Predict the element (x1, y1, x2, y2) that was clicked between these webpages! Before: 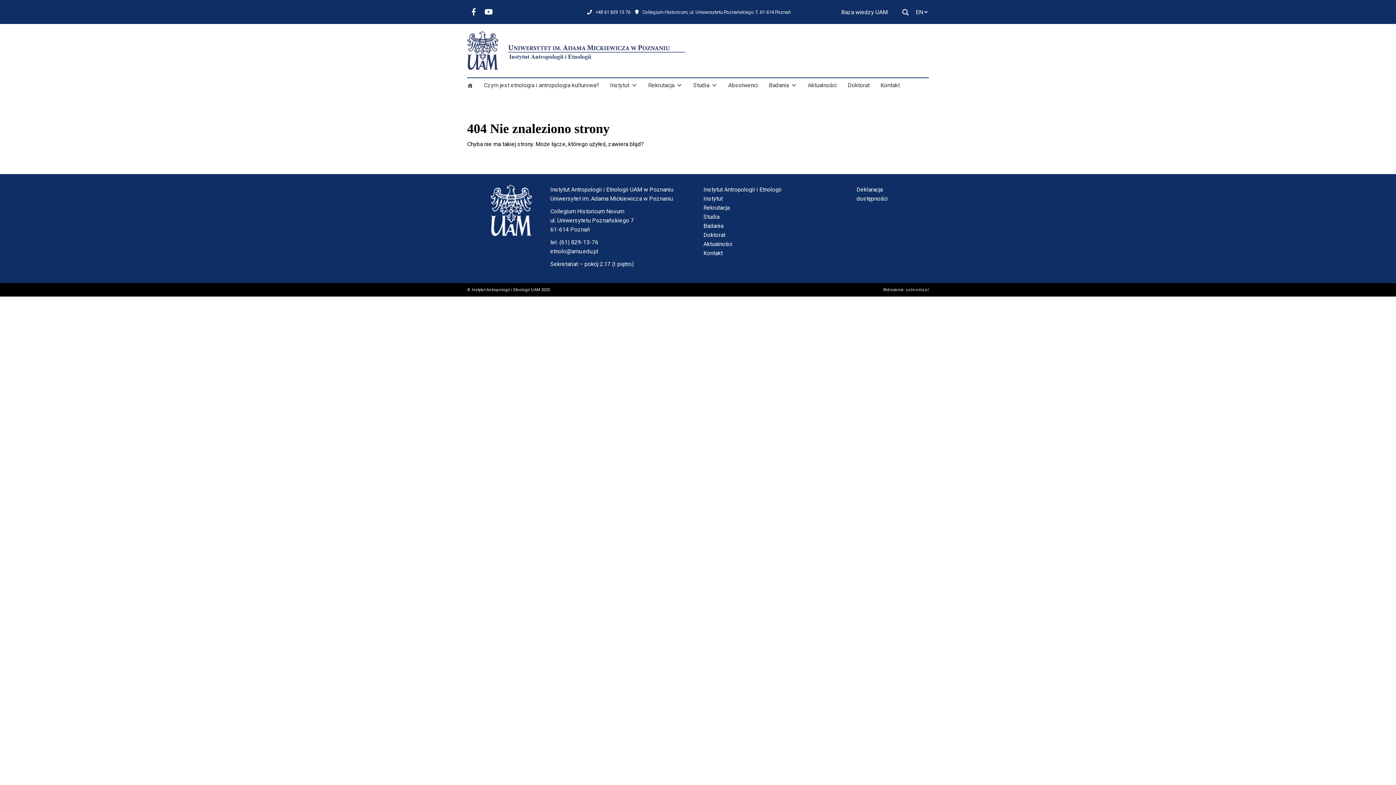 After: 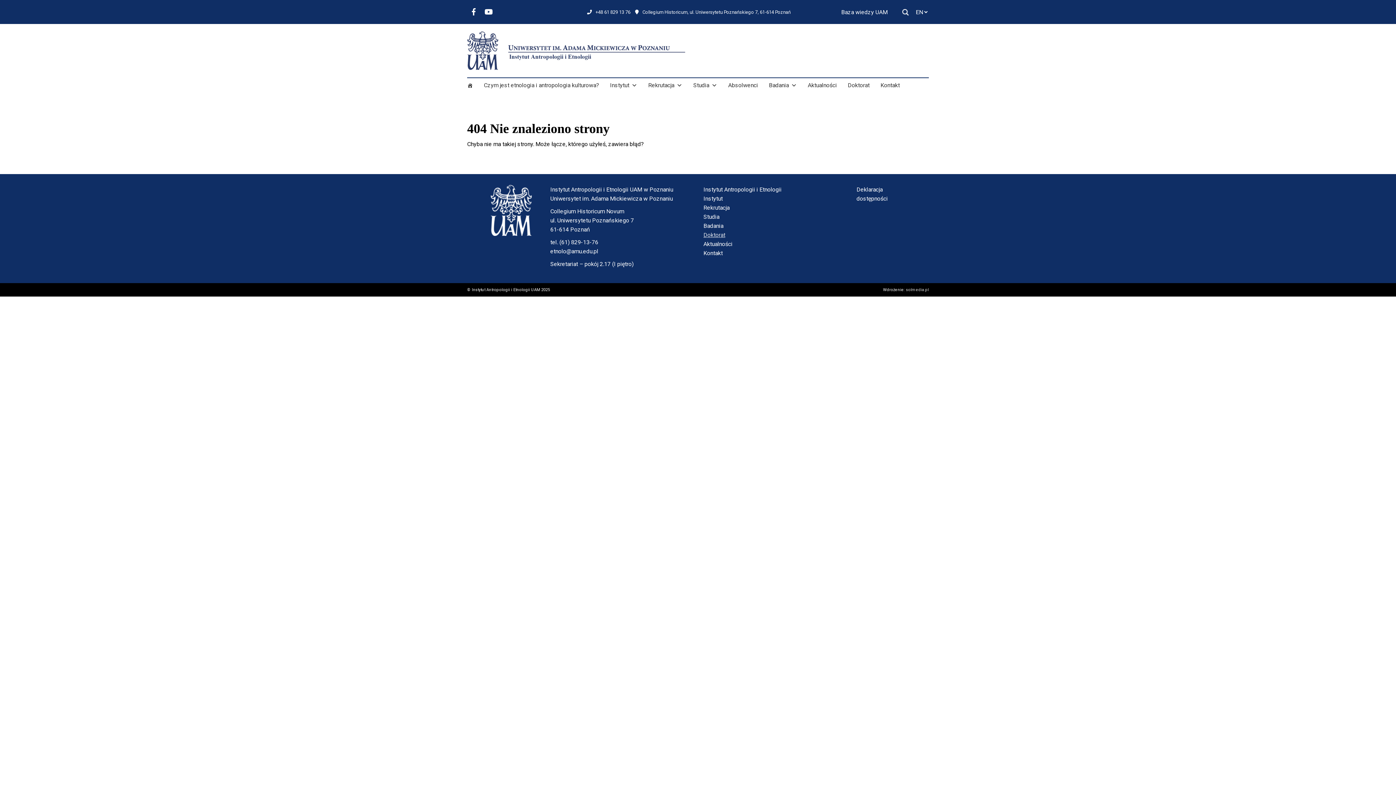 Action: label: Doktorat bbox: (703, 231, 725, 238)